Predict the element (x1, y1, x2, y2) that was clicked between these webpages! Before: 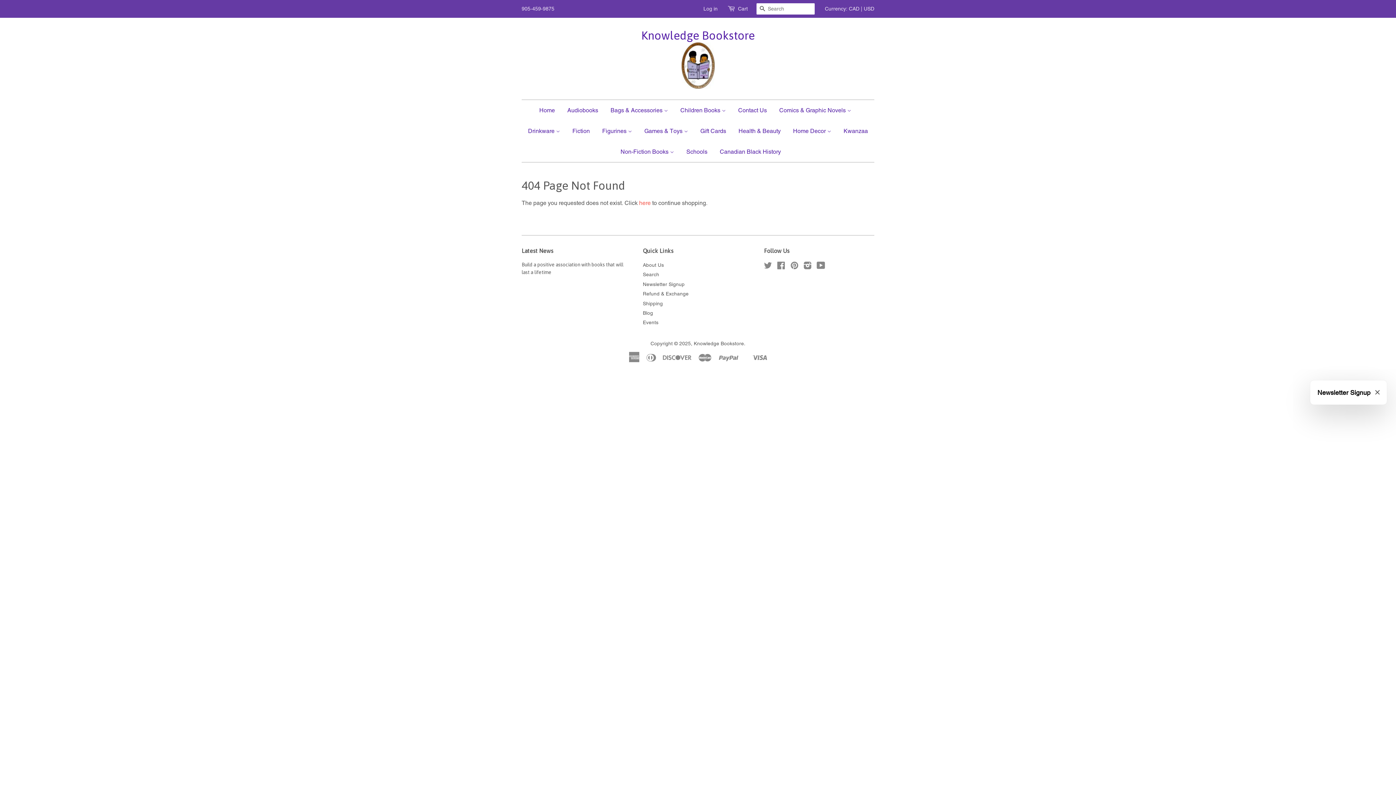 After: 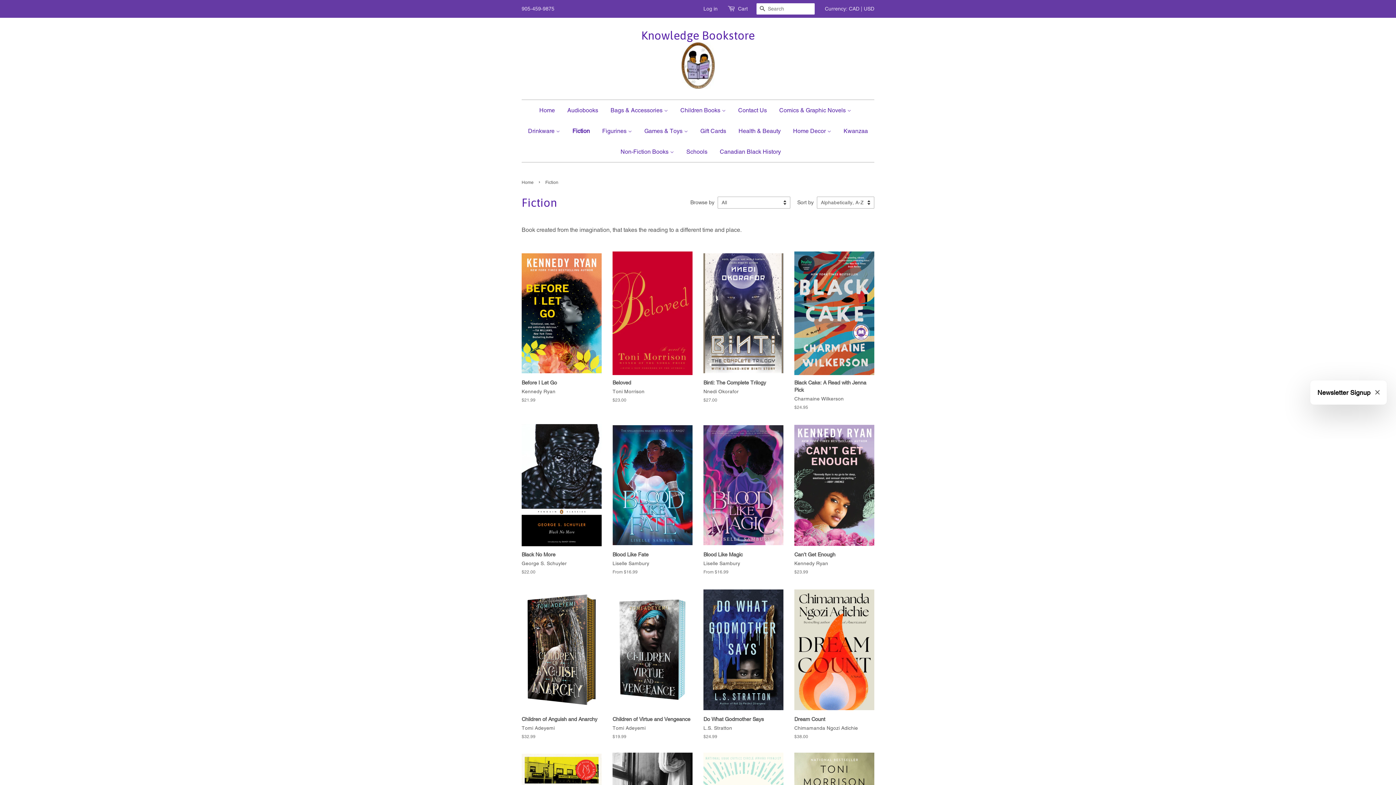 Action: bbox: (567, 120, 595, 141) label: Fiction